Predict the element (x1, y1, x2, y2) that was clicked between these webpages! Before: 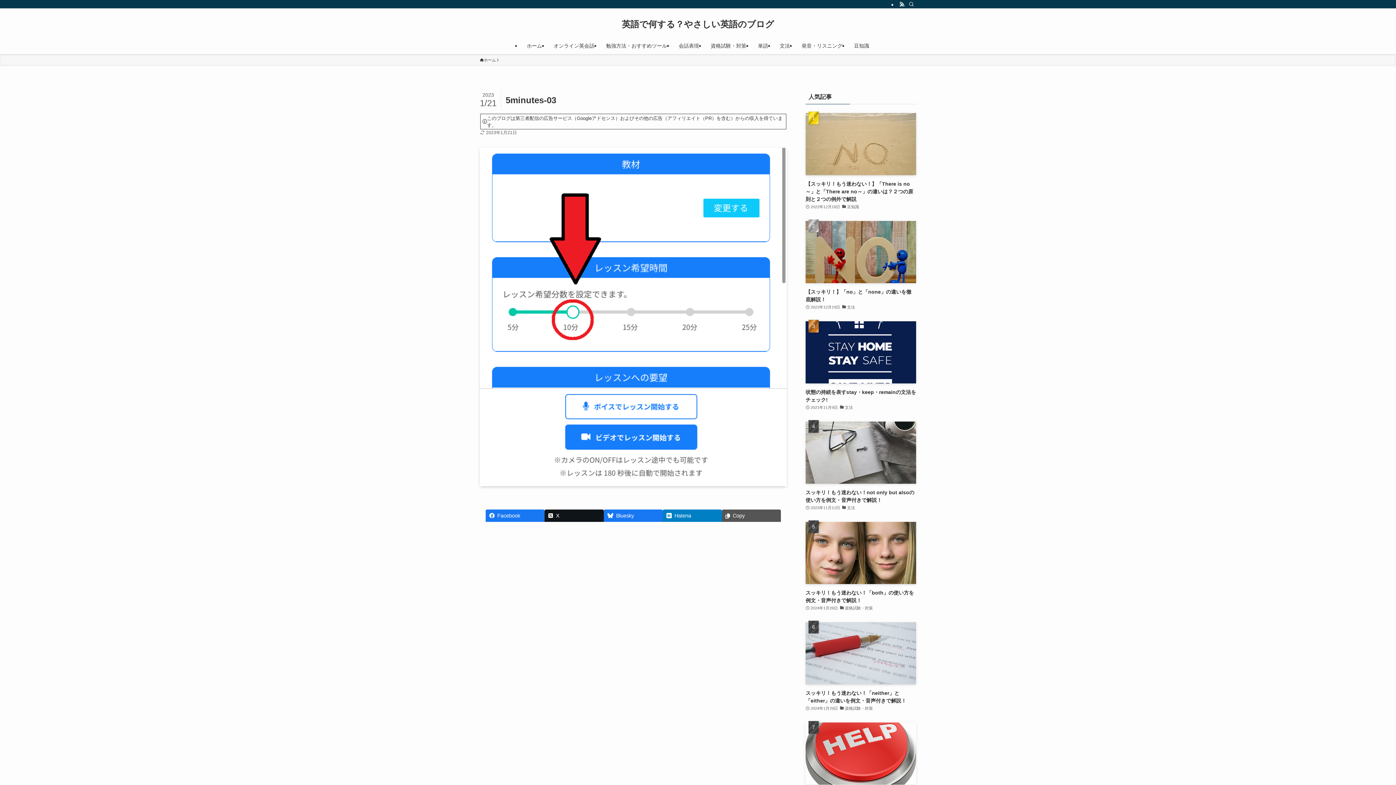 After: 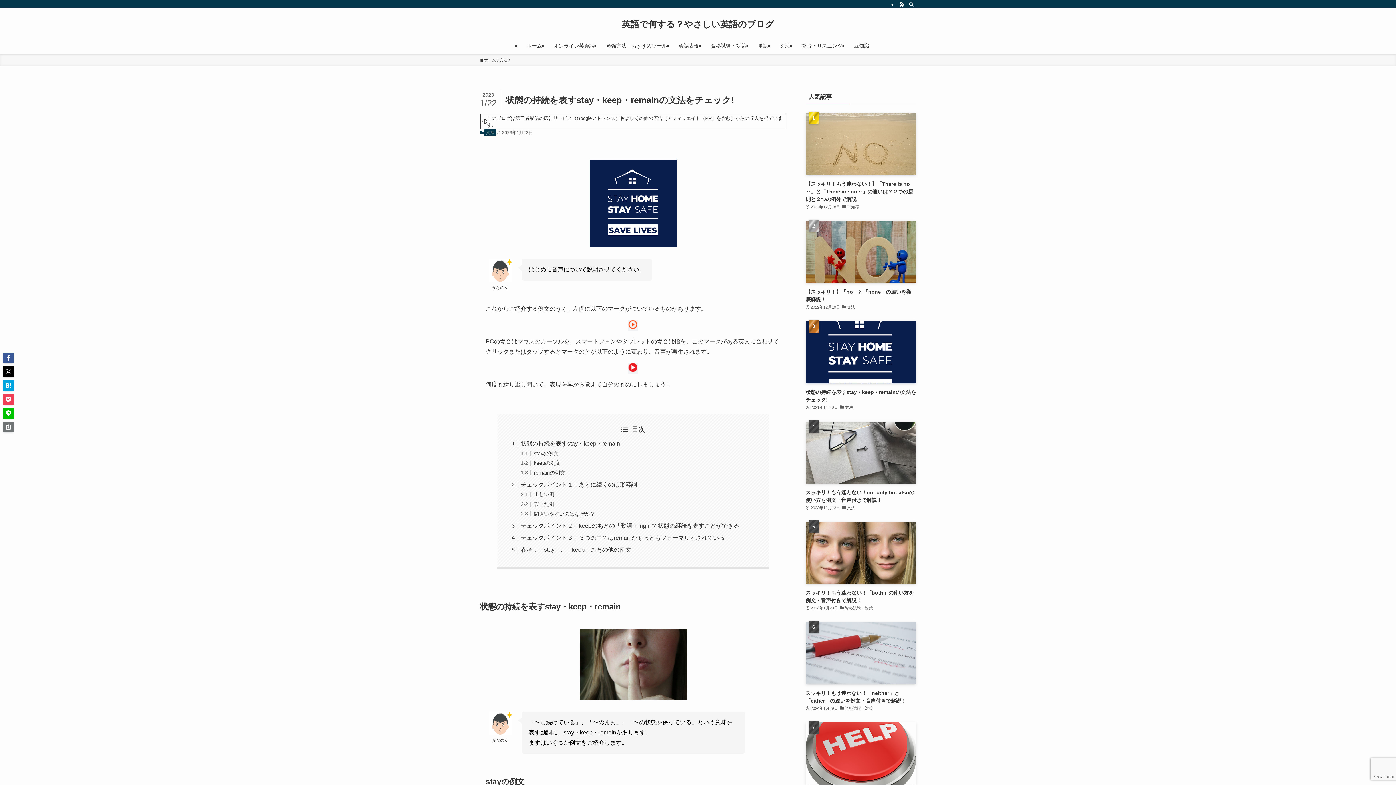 Action: bbox: (805, 321, 916, 411) label: 状態の持続を表すstay・keep・remainの文法をチェック!
2021年11月9日
文法